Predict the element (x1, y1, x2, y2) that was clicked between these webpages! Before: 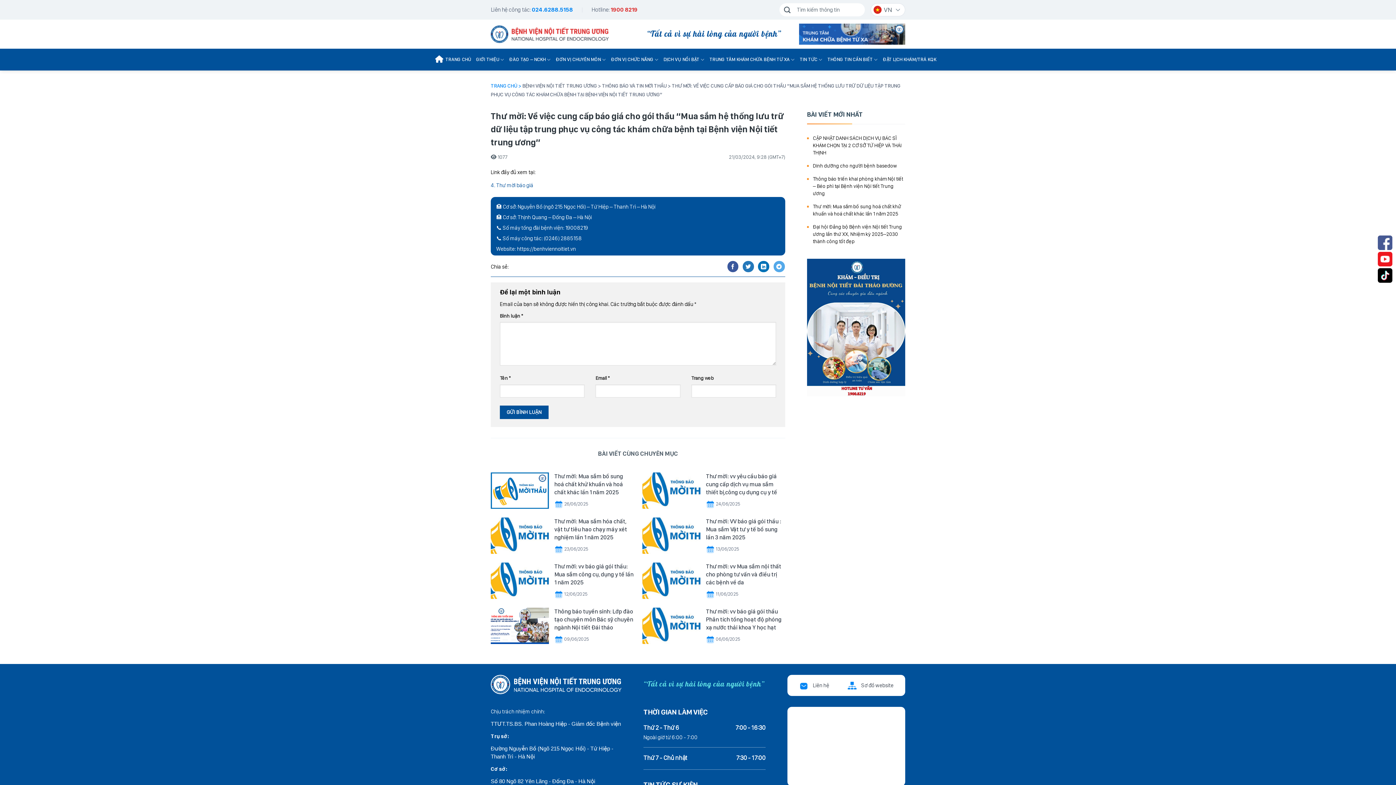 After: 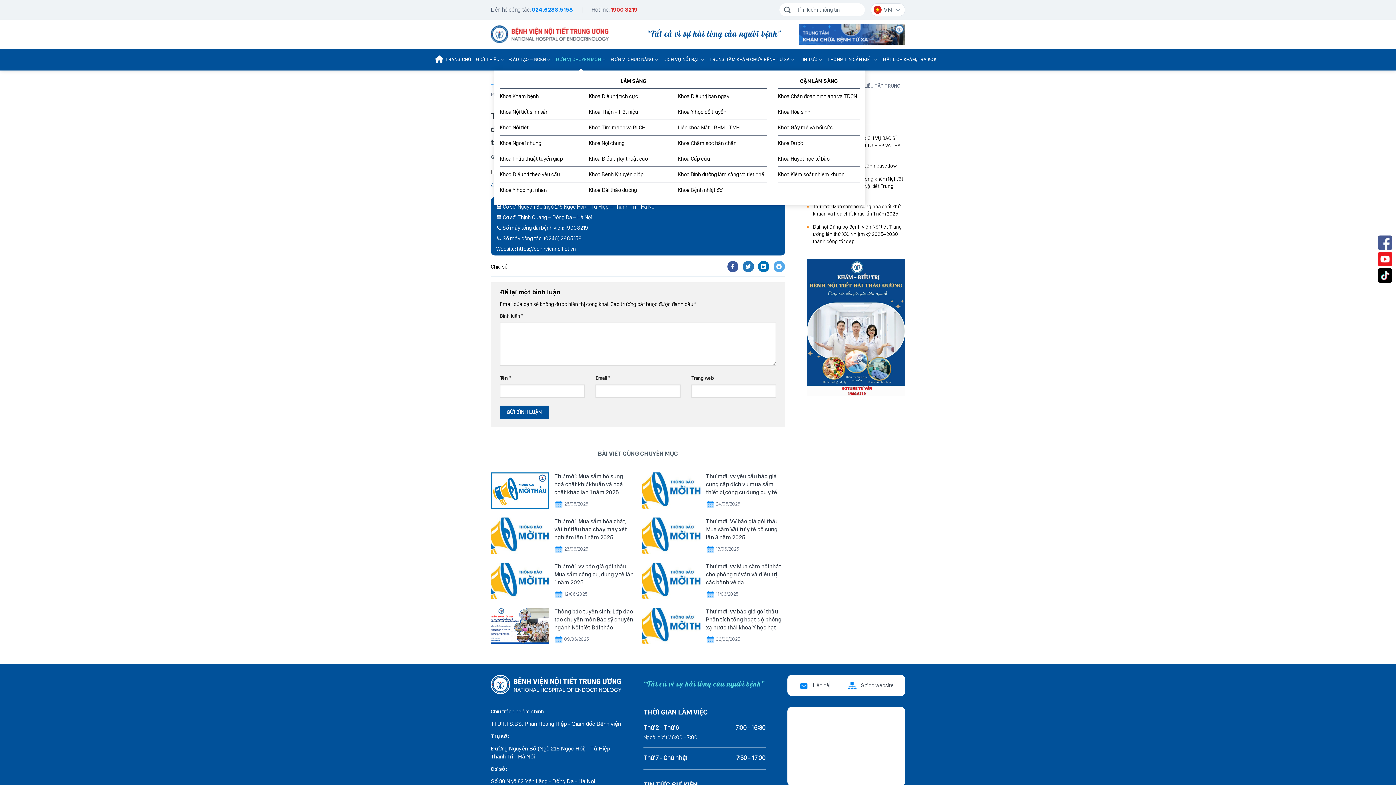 Action: bbox: (553, 48, 608, 70) label: ĐƠN VỊ CHUYÊN MÔN